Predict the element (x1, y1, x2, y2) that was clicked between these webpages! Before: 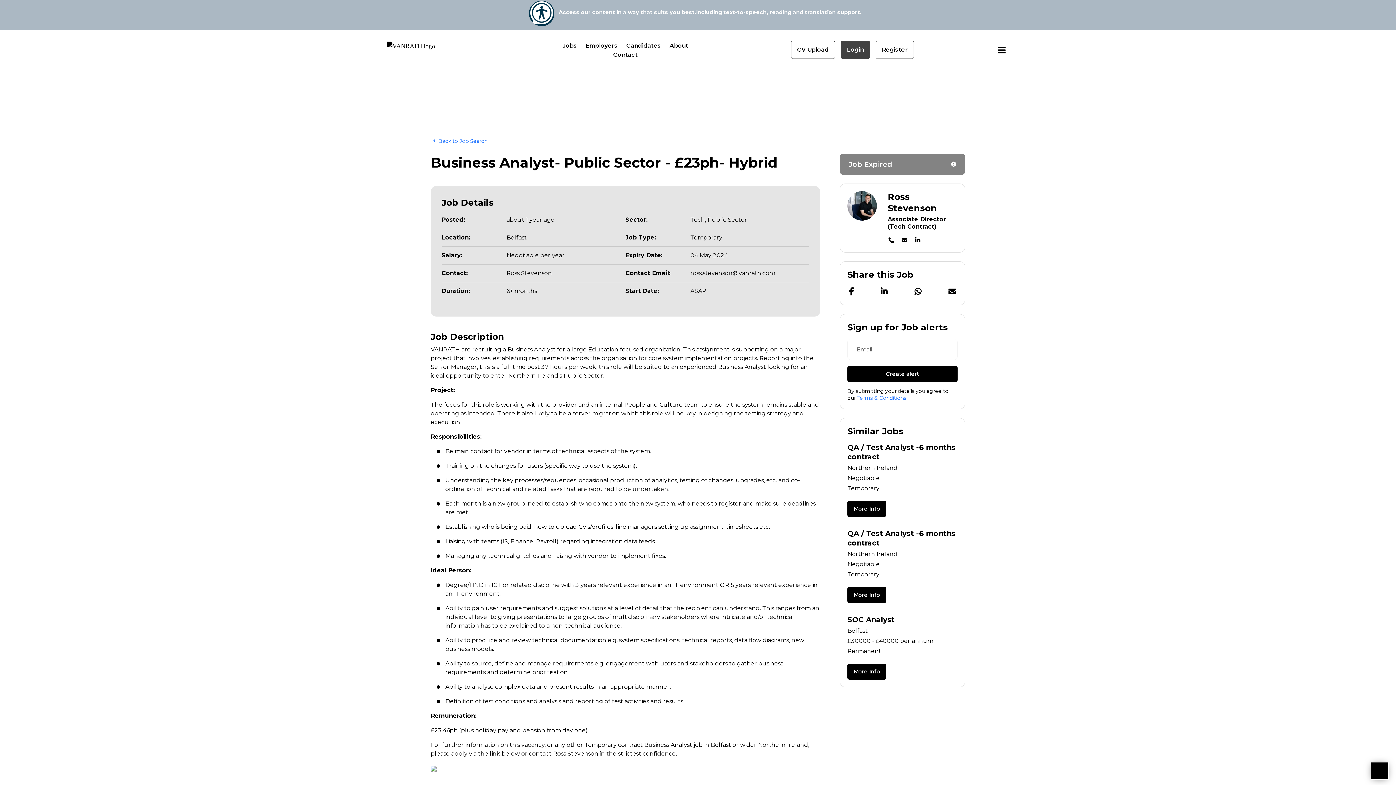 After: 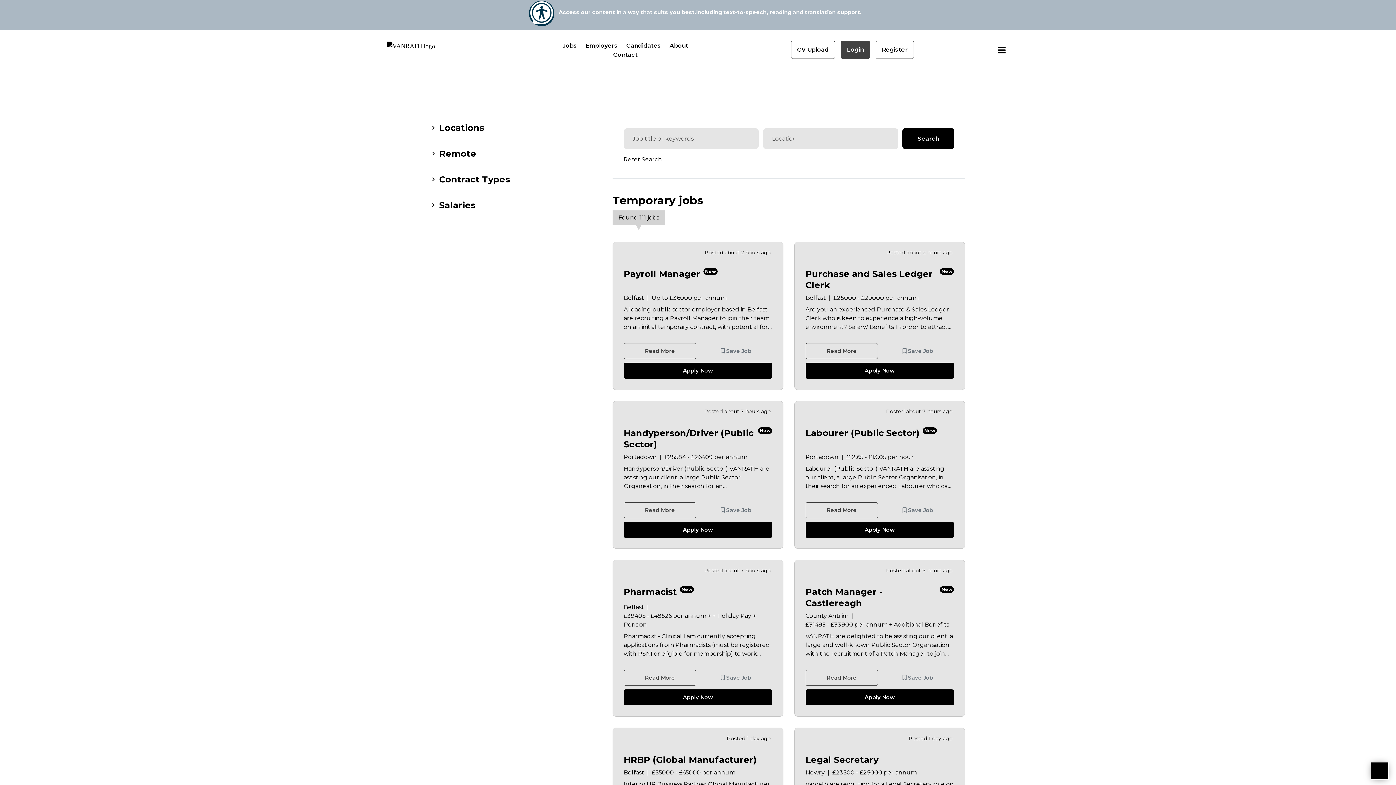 Action: bbox: (690, 234, 722, 241) label: Temporary